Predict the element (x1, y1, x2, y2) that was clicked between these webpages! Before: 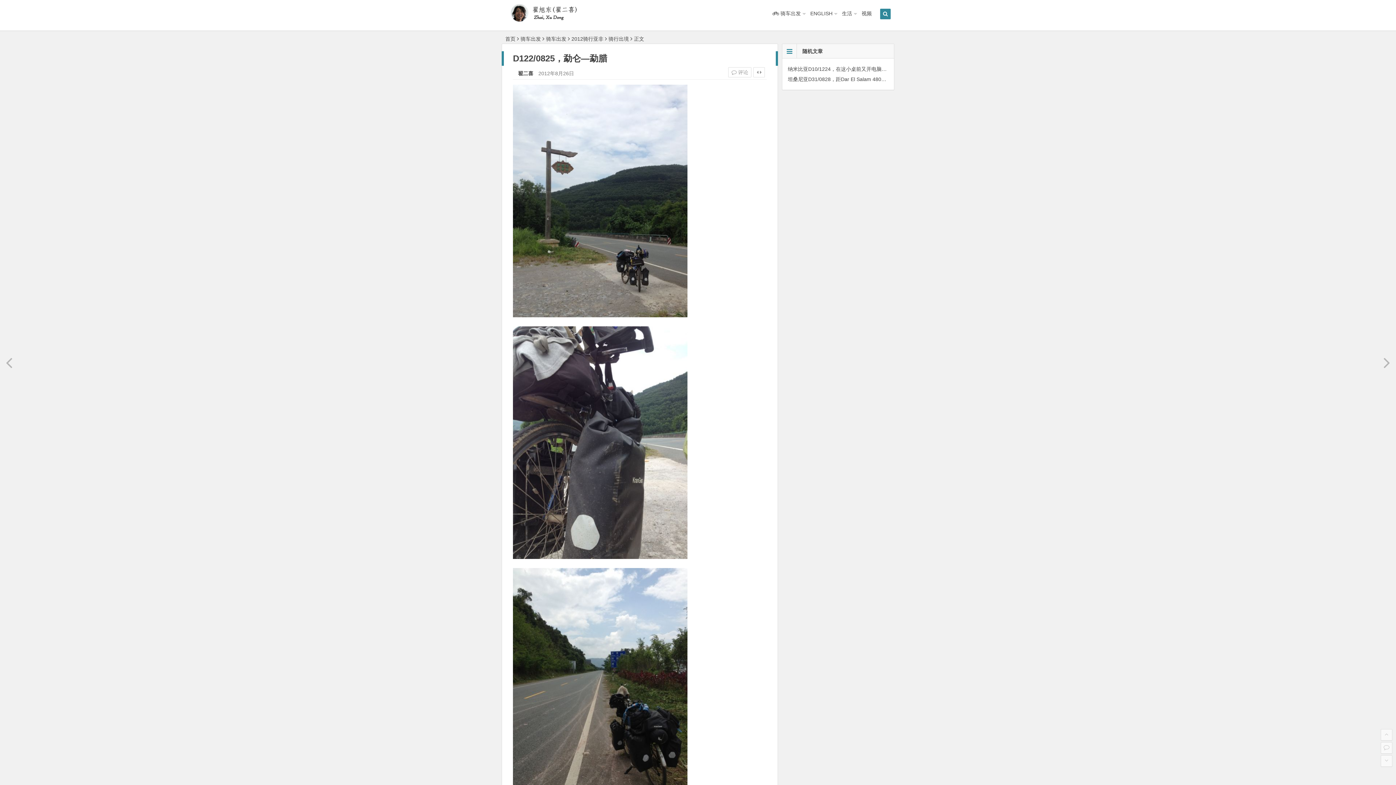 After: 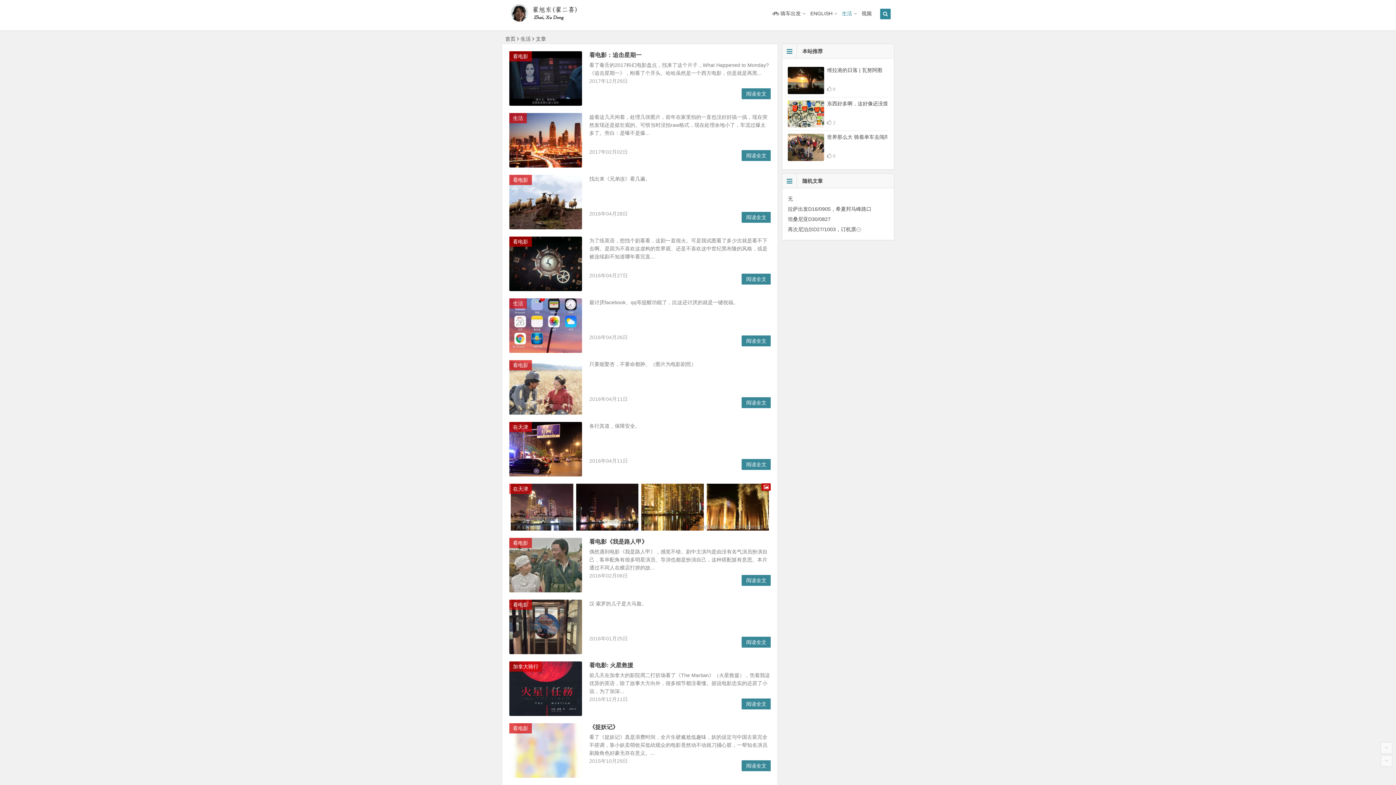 Action: label: 生活 bbox: (837, 5, 857, 21)